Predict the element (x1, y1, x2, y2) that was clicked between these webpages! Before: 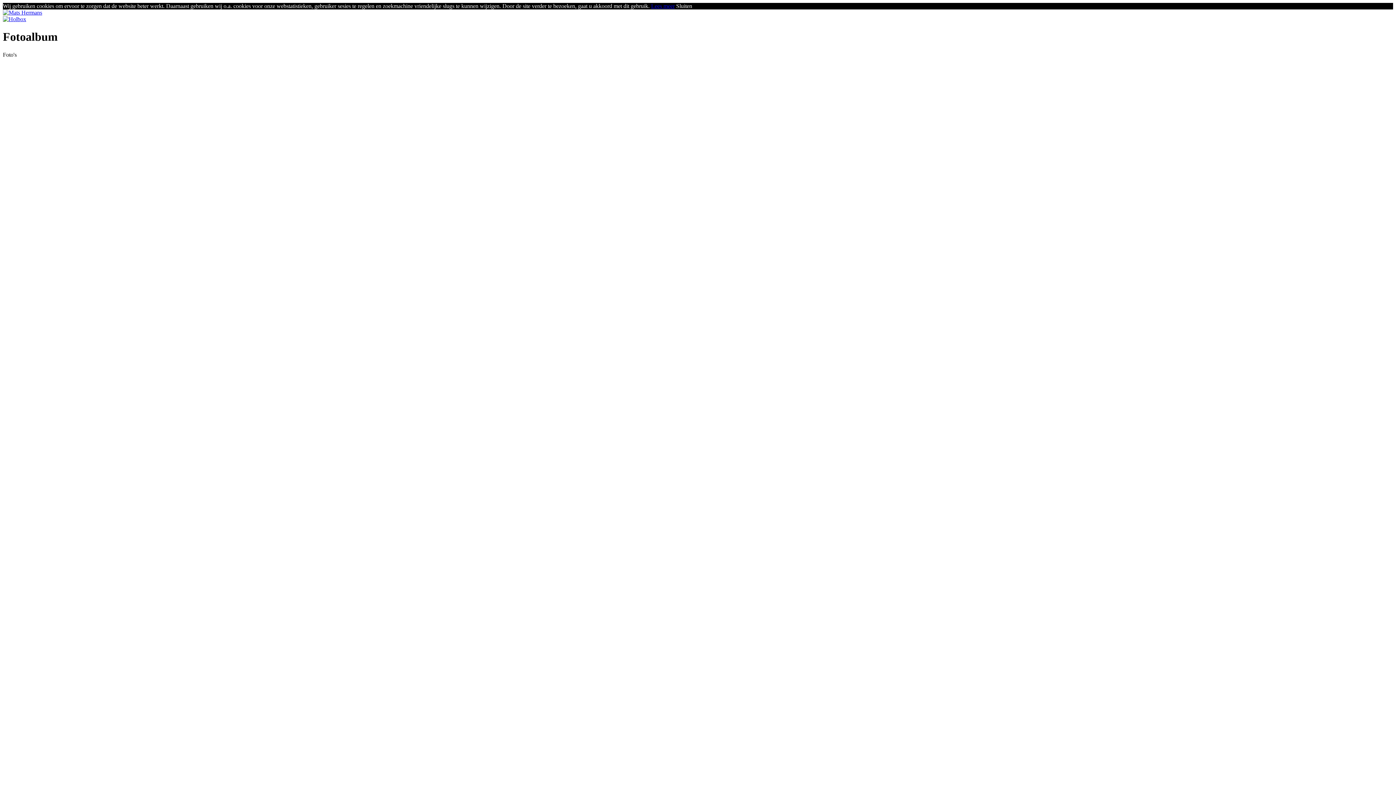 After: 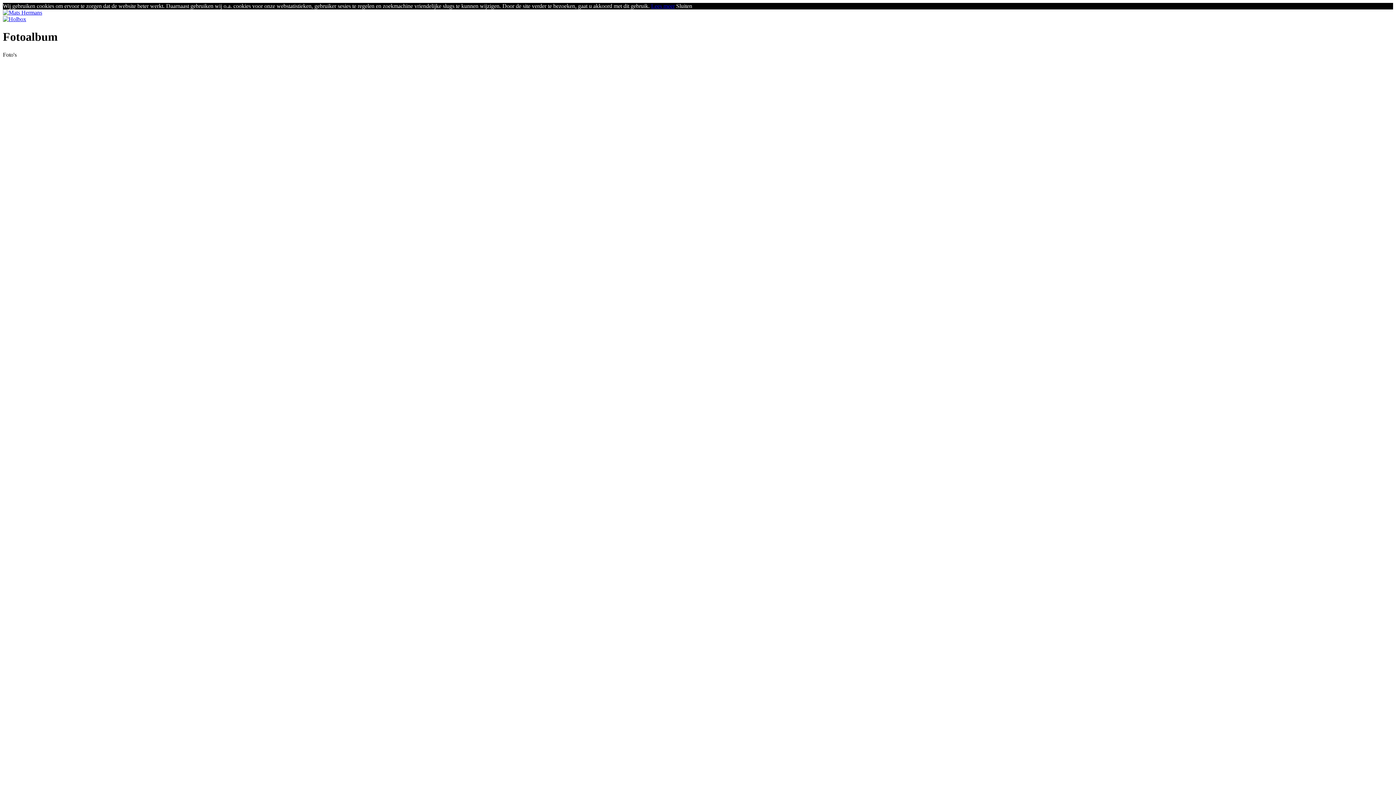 Action: bbox: (2, 16, 26, 22)